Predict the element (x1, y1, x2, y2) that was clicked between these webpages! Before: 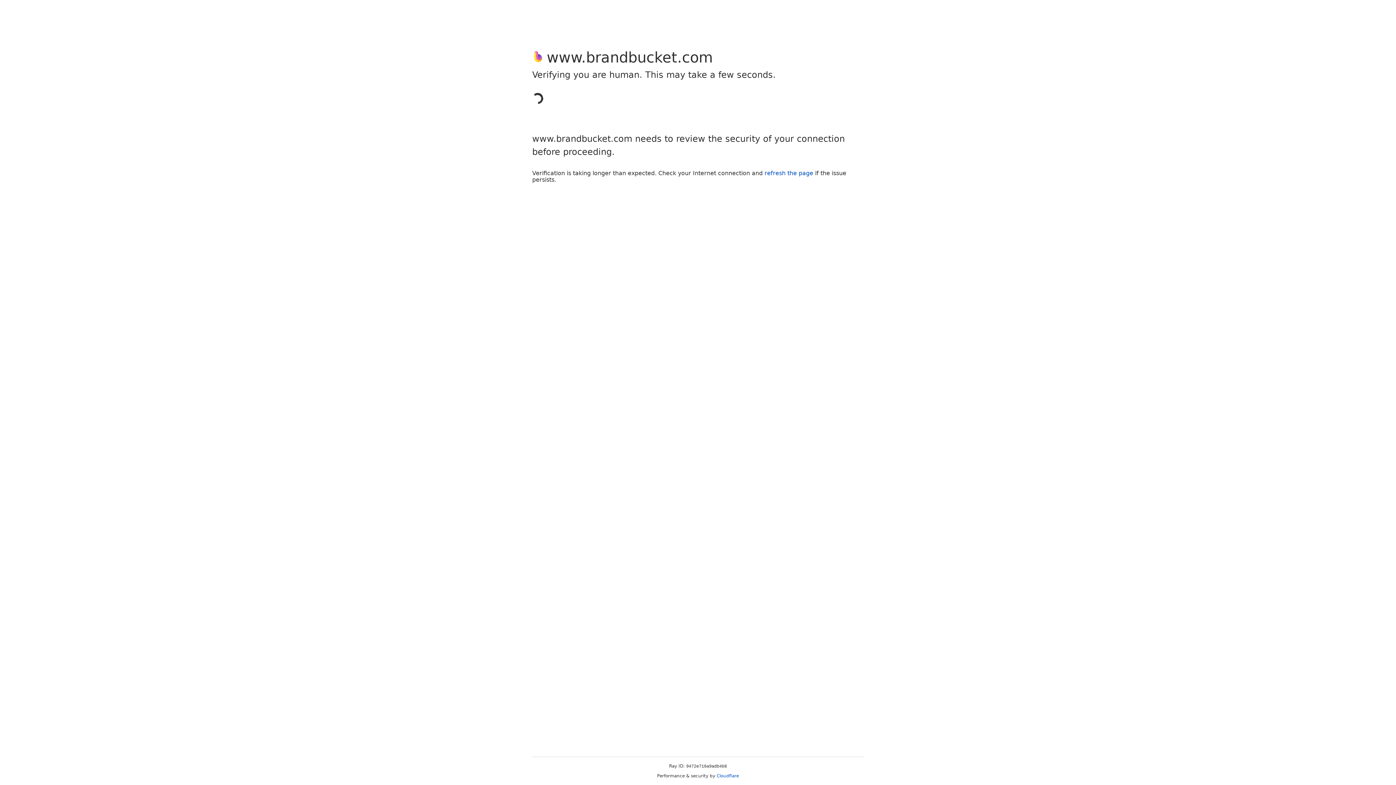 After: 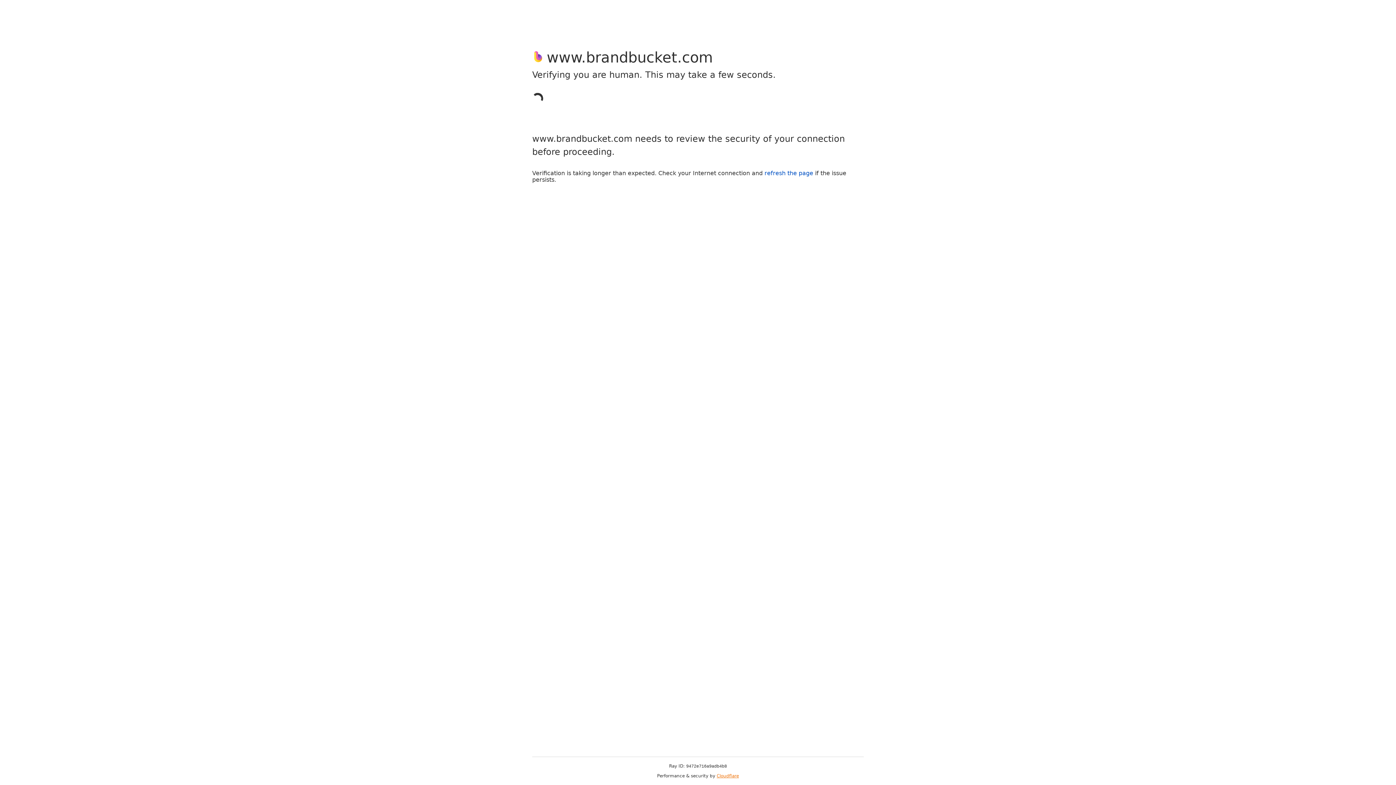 Action: bbox: (716, 773, 739, 778) label: Cloudflare